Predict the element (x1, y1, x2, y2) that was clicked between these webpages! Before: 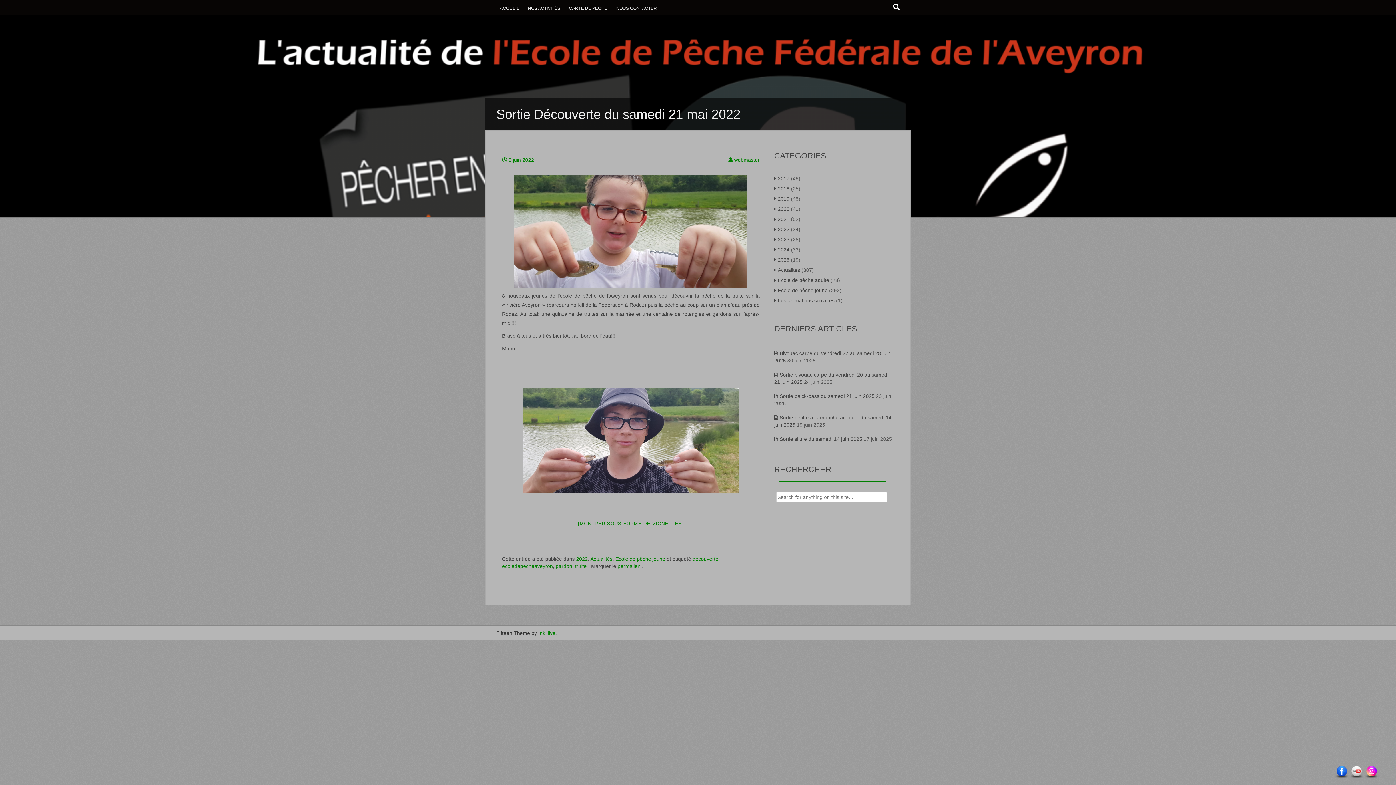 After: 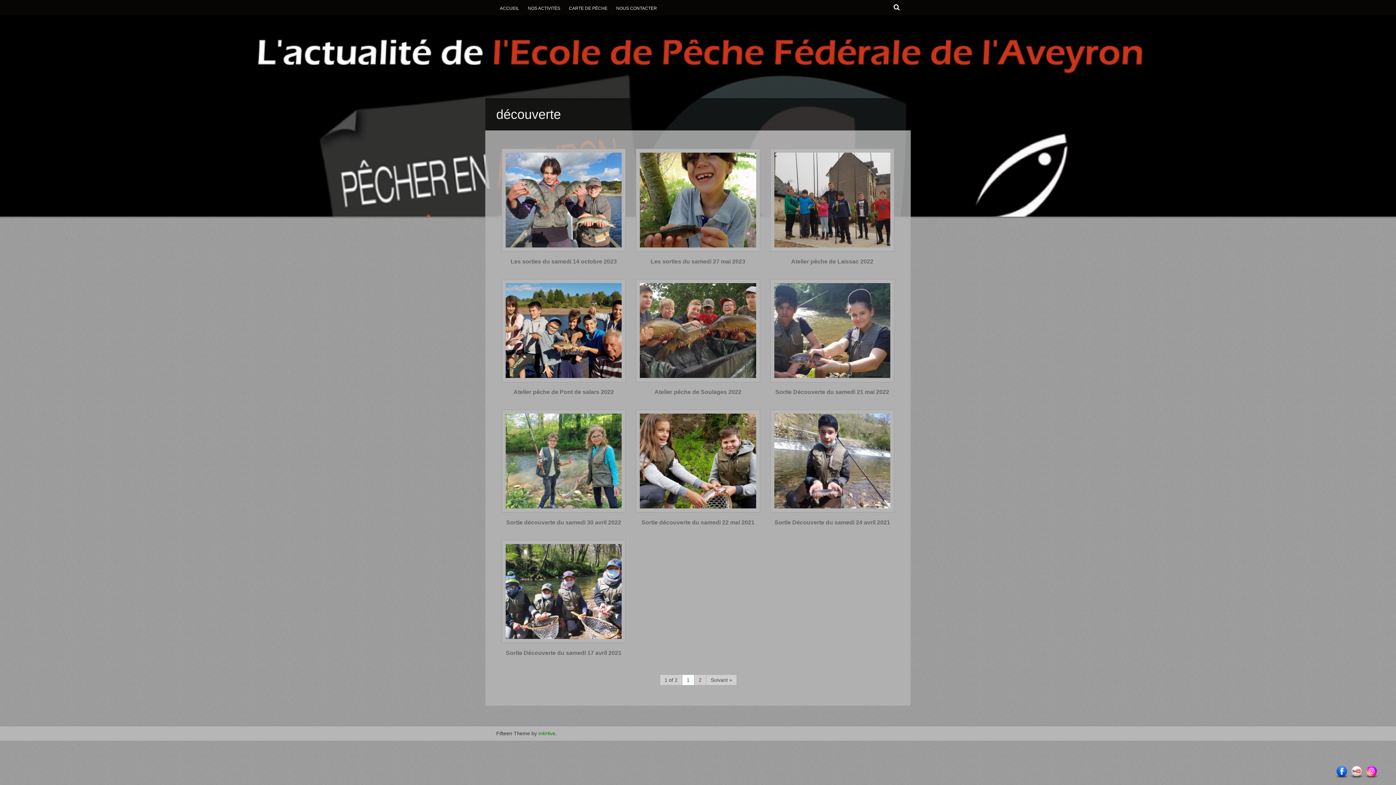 Action: label: découverte bbox: (692, 556, 718, 562)